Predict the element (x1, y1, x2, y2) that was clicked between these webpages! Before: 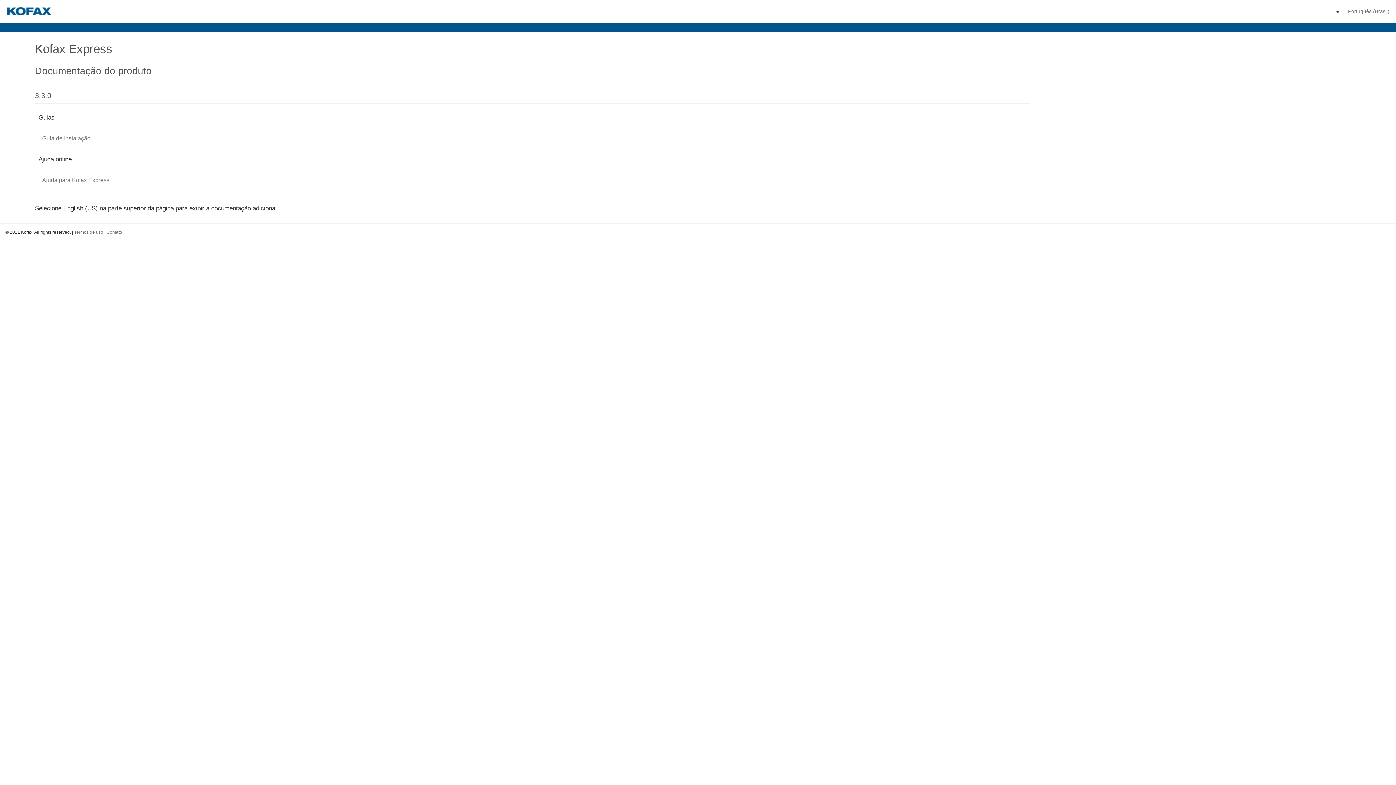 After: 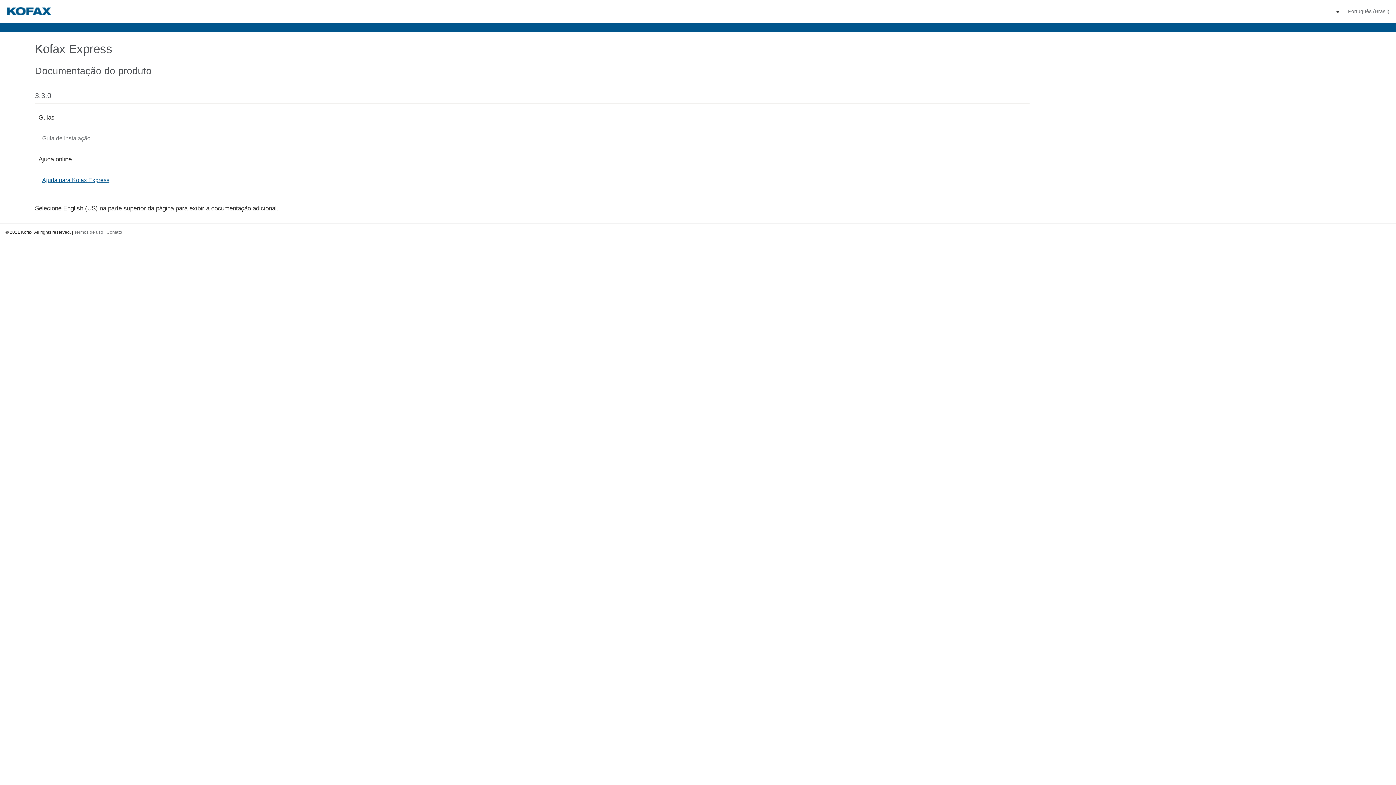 Action: bbox: (42, 177, 109, 183) label: Ajuda para Kofax Express